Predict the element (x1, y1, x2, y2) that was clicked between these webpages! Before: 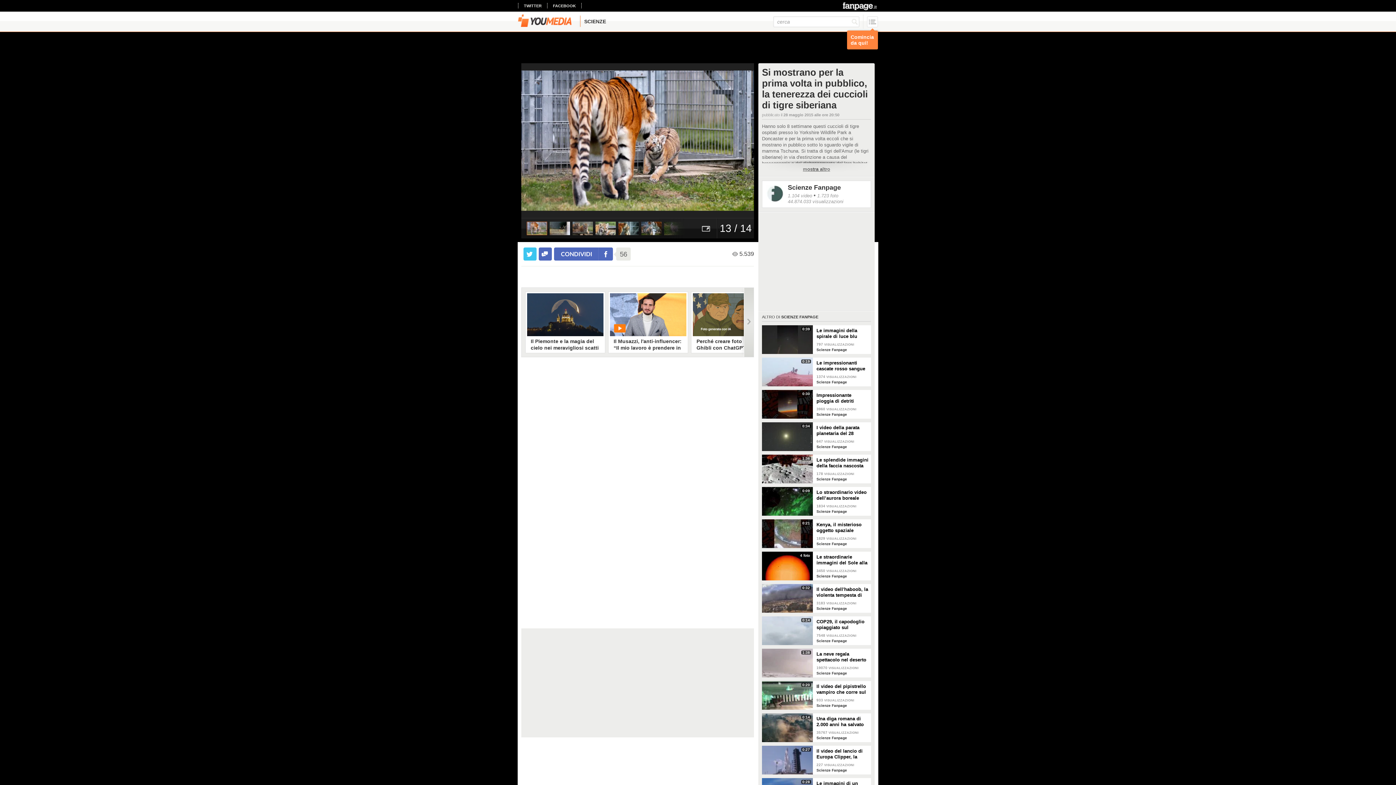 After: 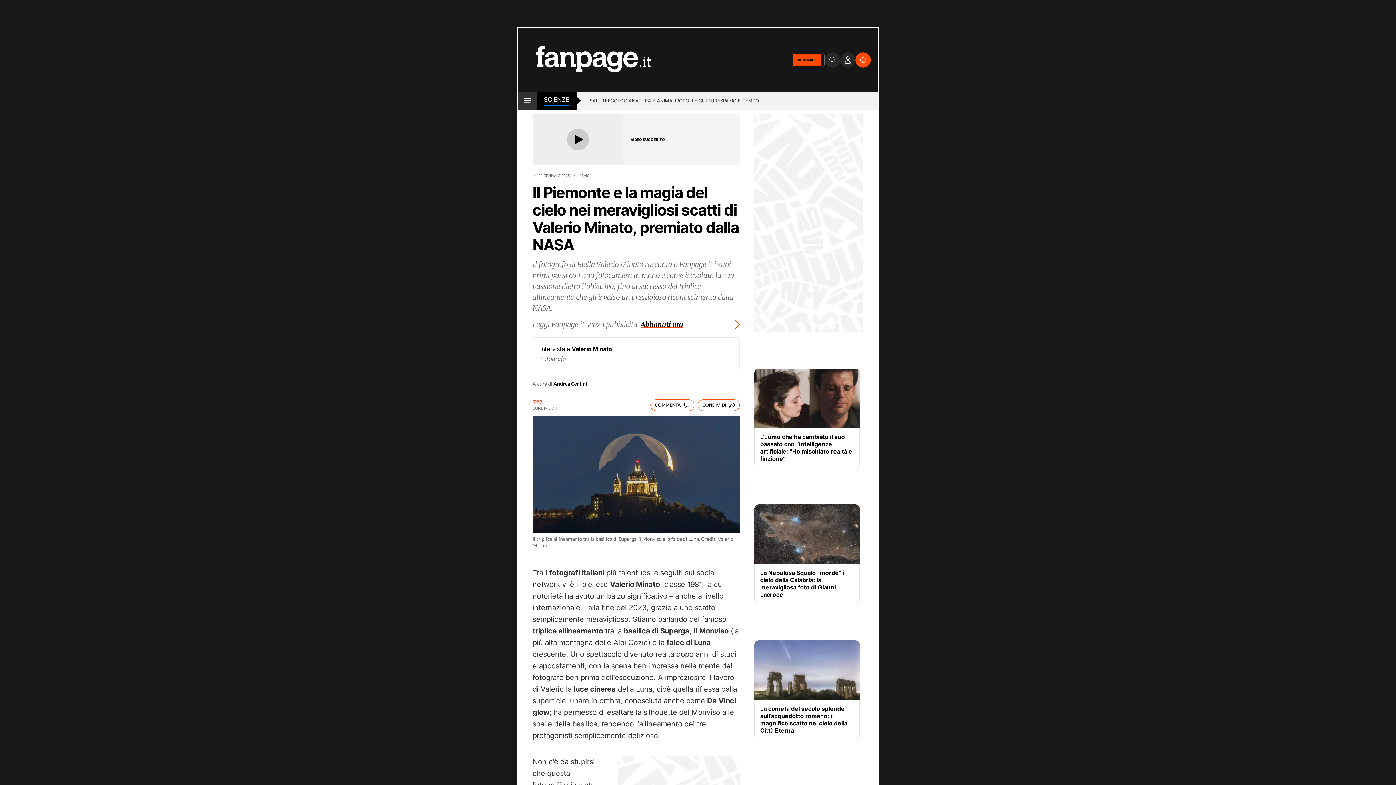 Action: bbox: (527, 293, 603, 336) label: Il Piemonte e la magia del cielo nei meravigliosi scatti di Valerio Minato, premiato dalla NASA
Il fotografo di Biella Valerio Minato racconta a Fanpage.it i suoi primi passi con una fotocamera in mano e come è evoluta la sua passione dietro l'obiettivo, fino al successo del triplice allineamento che gli è valso un prestigioso riconoscimento dalla NASA.